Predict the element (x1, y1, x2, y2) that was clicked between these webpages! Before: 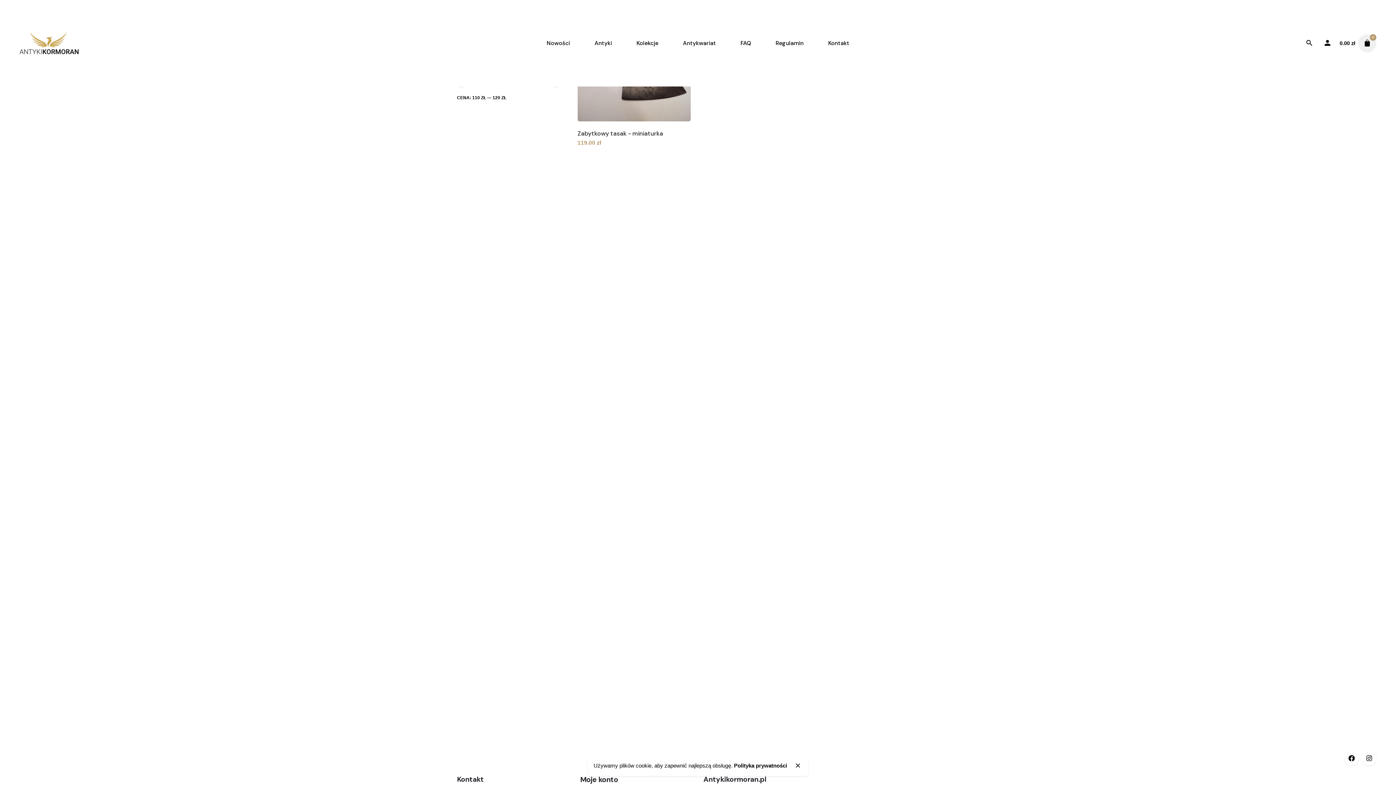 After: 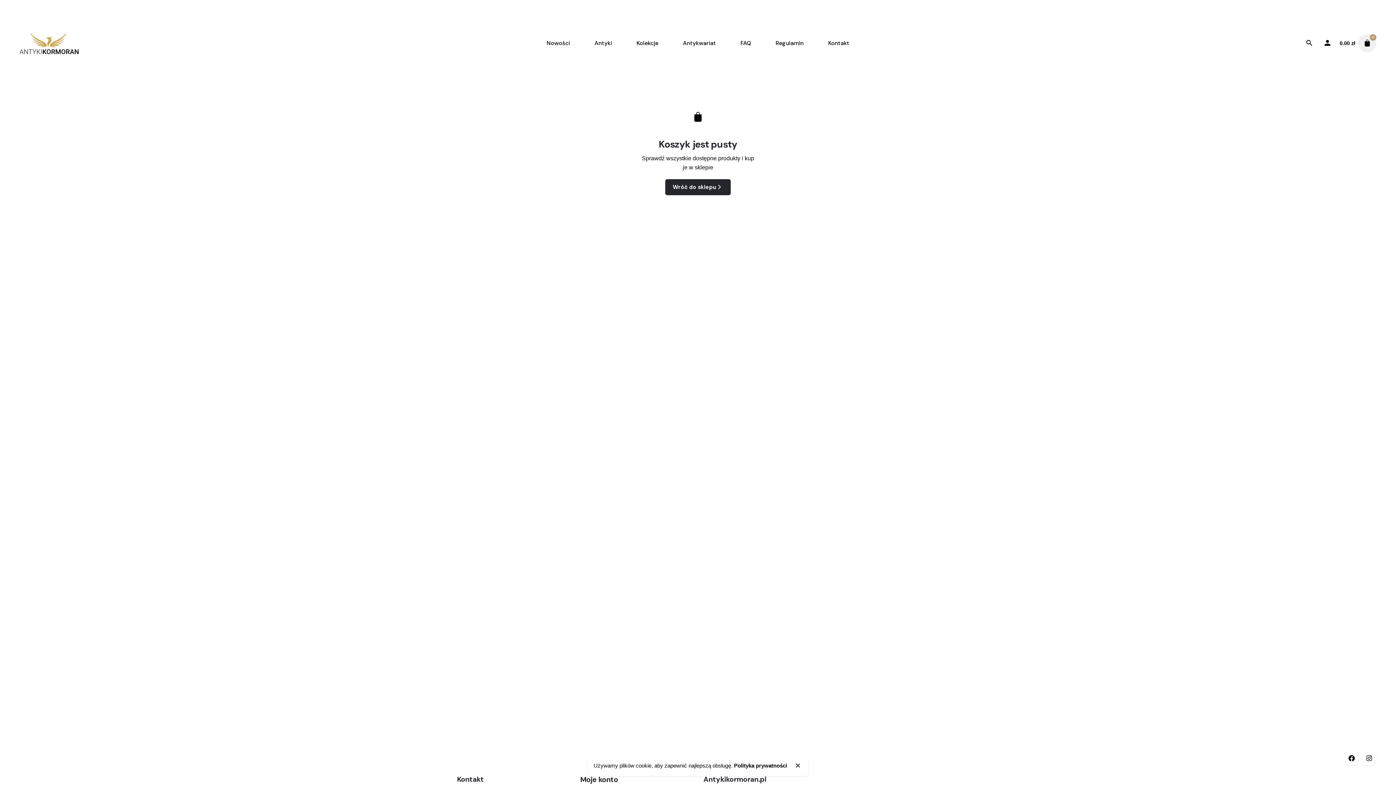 Action: label: 0.00 zł bbox: (1340, 40, 1355, 46)